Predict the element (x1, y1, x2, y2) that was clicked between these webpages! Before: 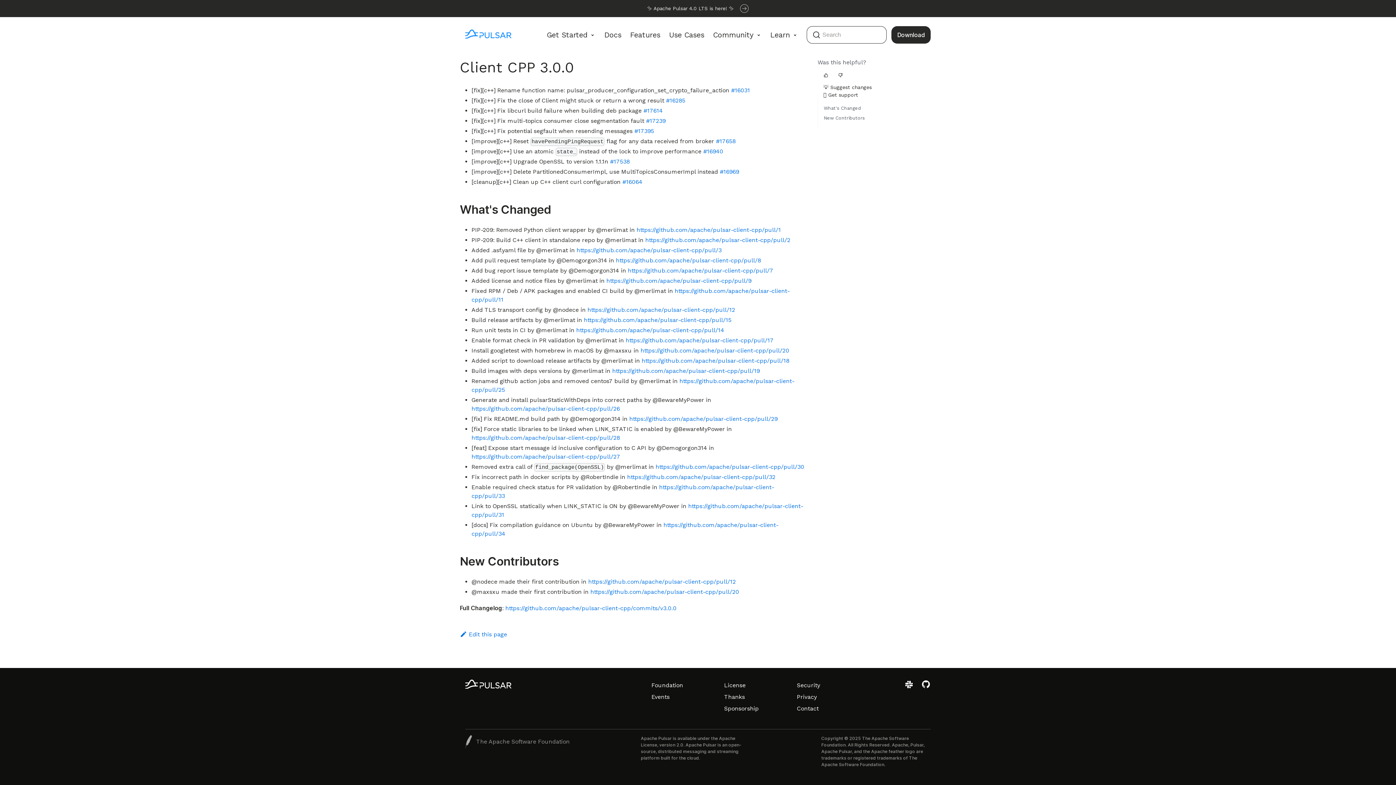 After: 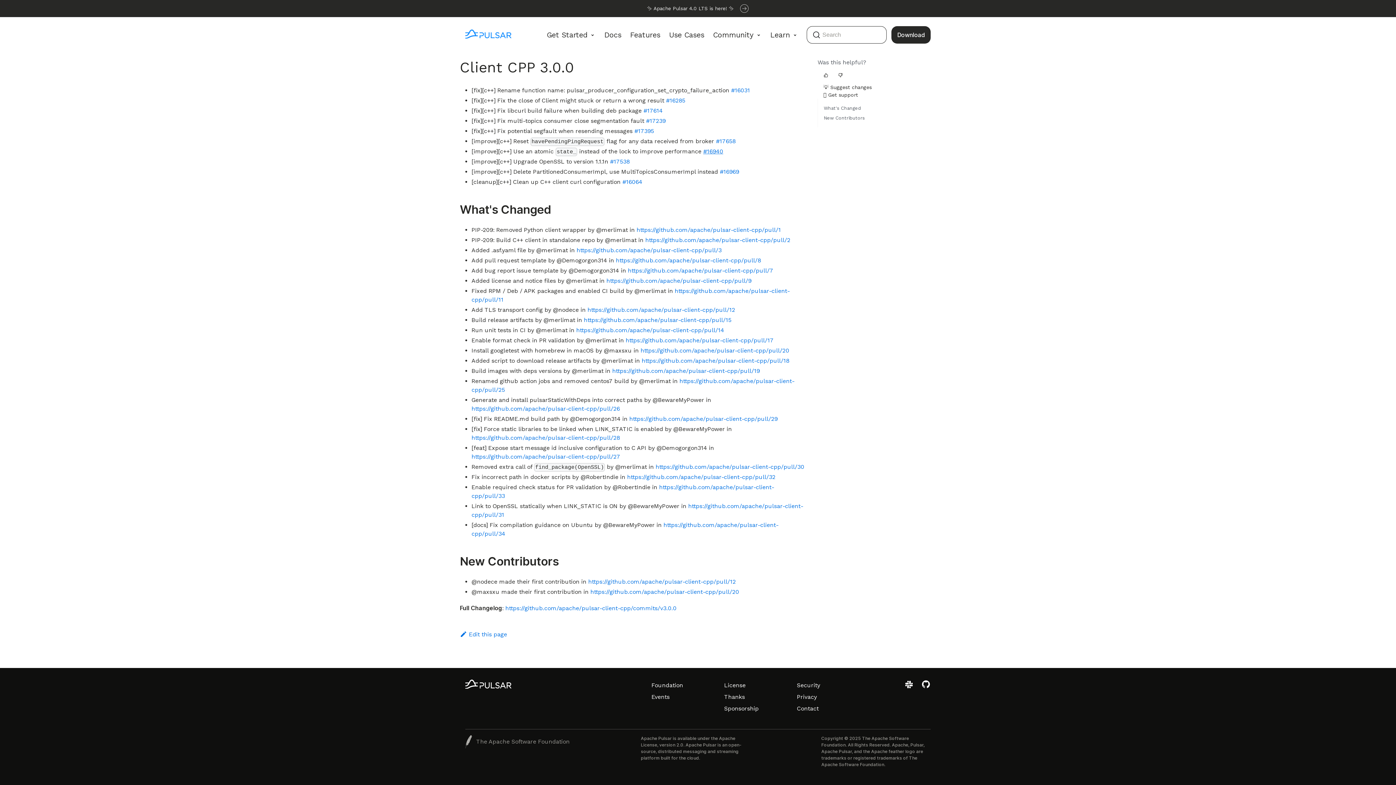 Action: label: #16940 bbox: (703, 148, 723, 154)